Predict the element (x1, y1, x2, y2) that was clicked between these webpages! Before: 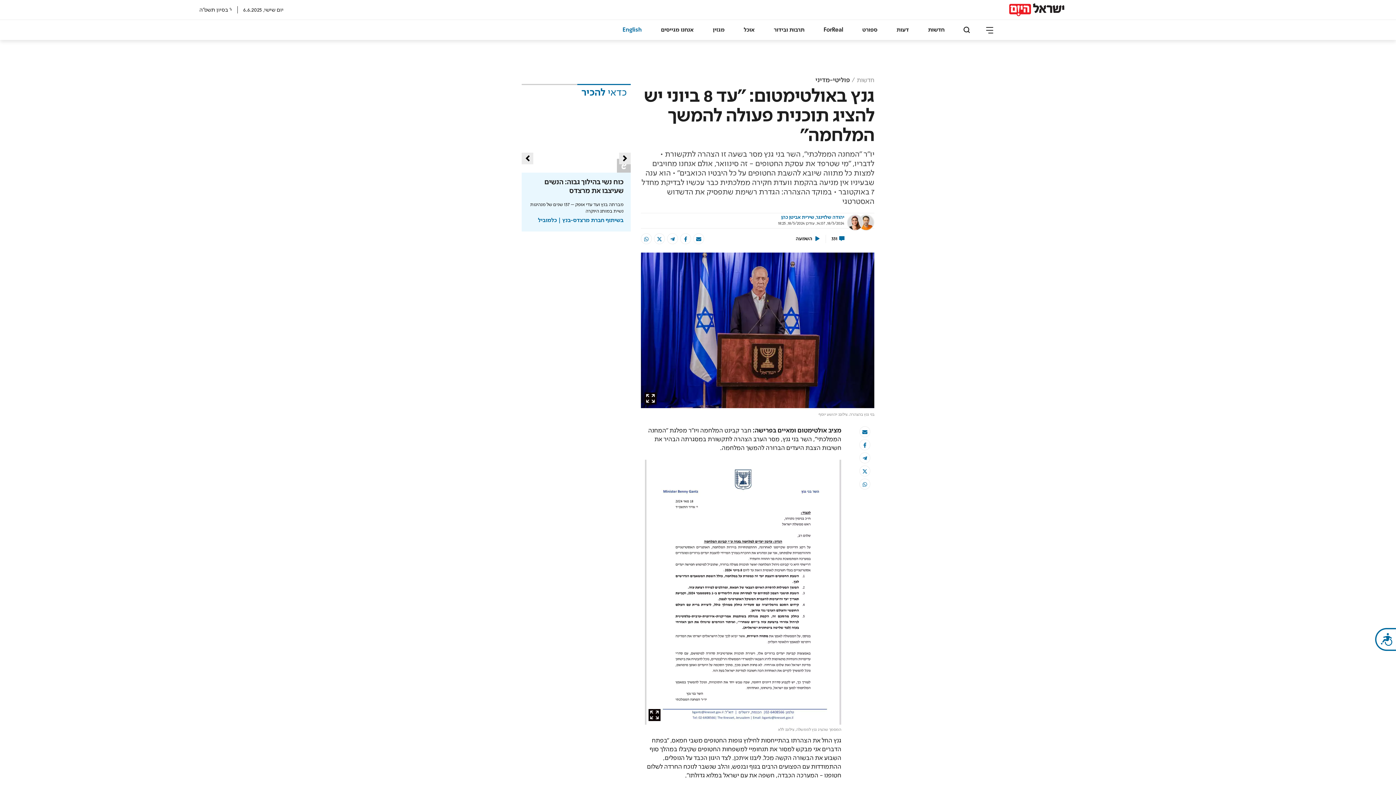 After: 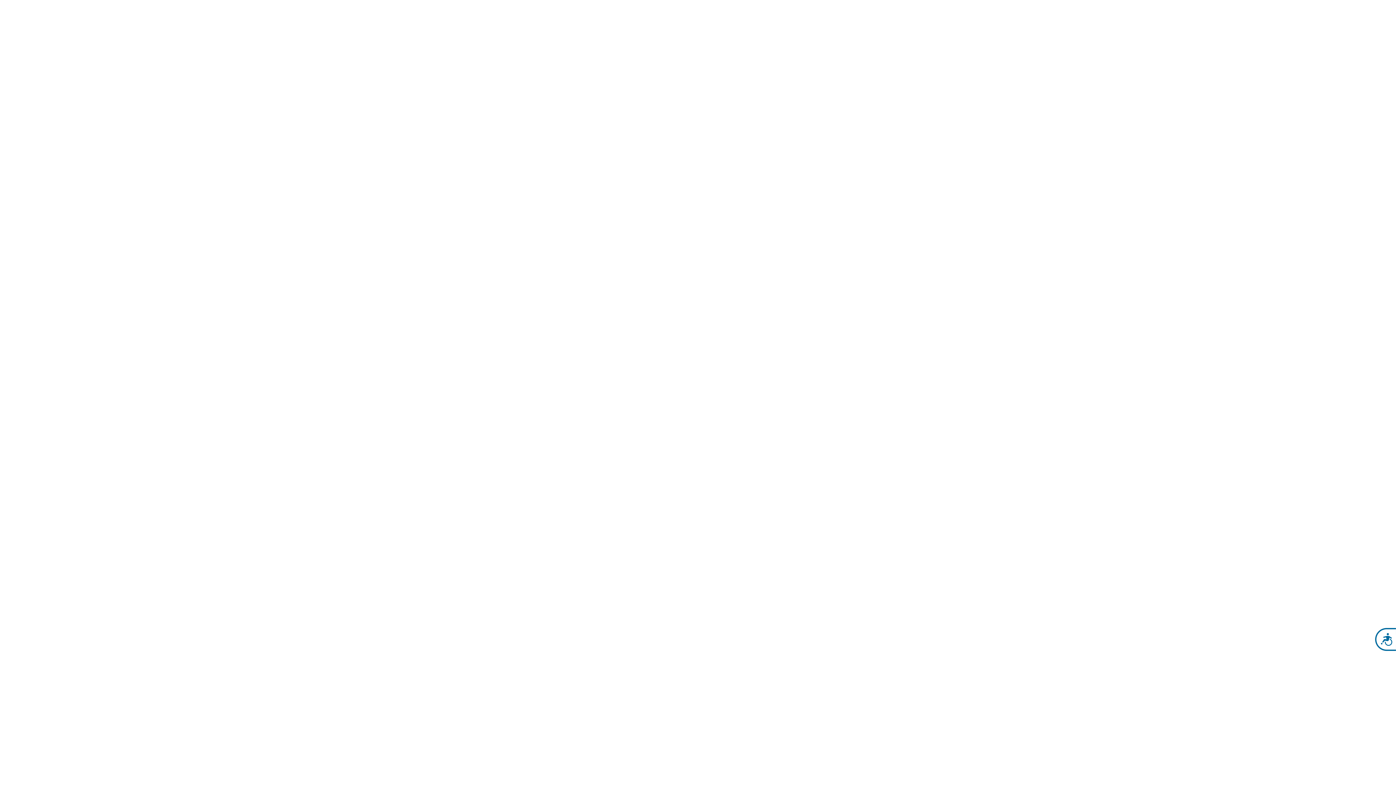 Action: bbox: (773, 27, 804, 32) label: תרבות ובידור